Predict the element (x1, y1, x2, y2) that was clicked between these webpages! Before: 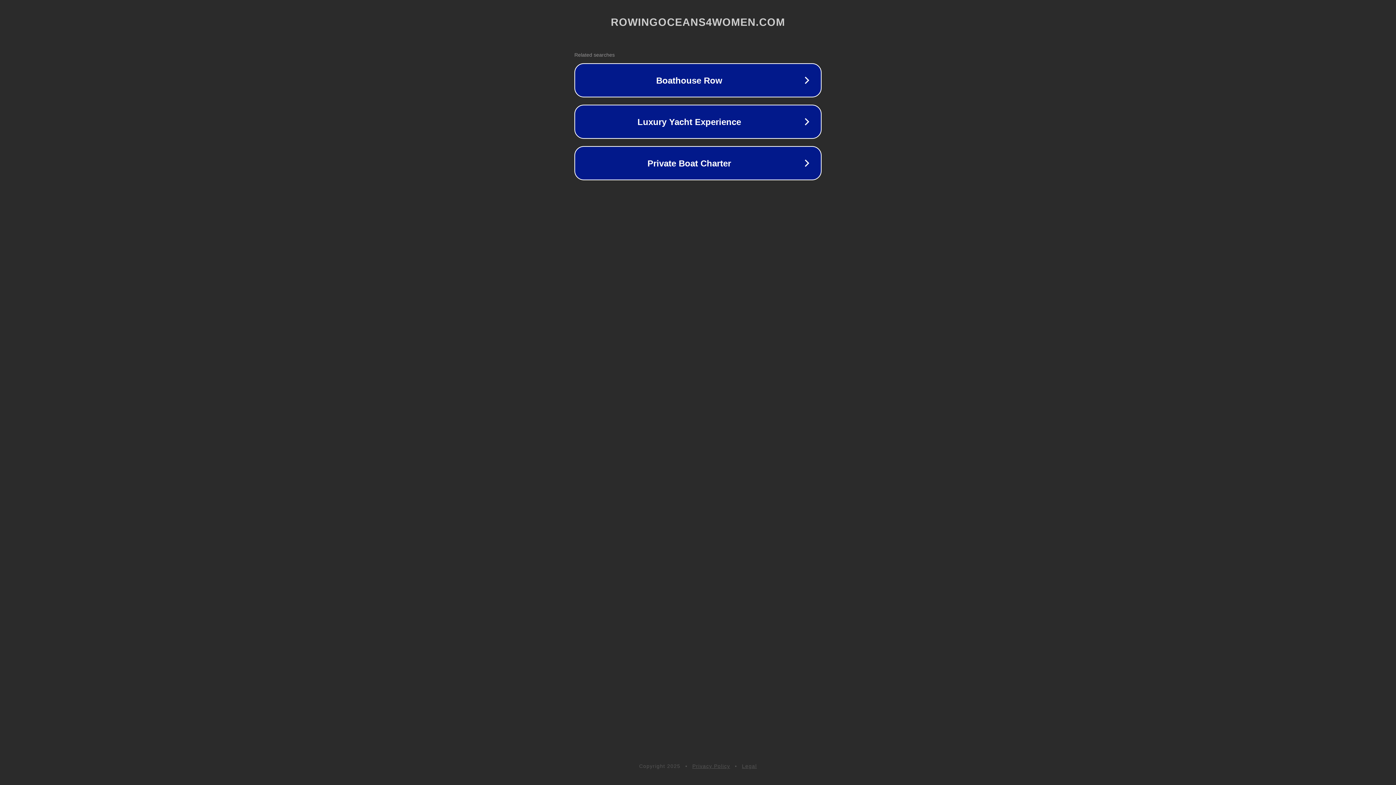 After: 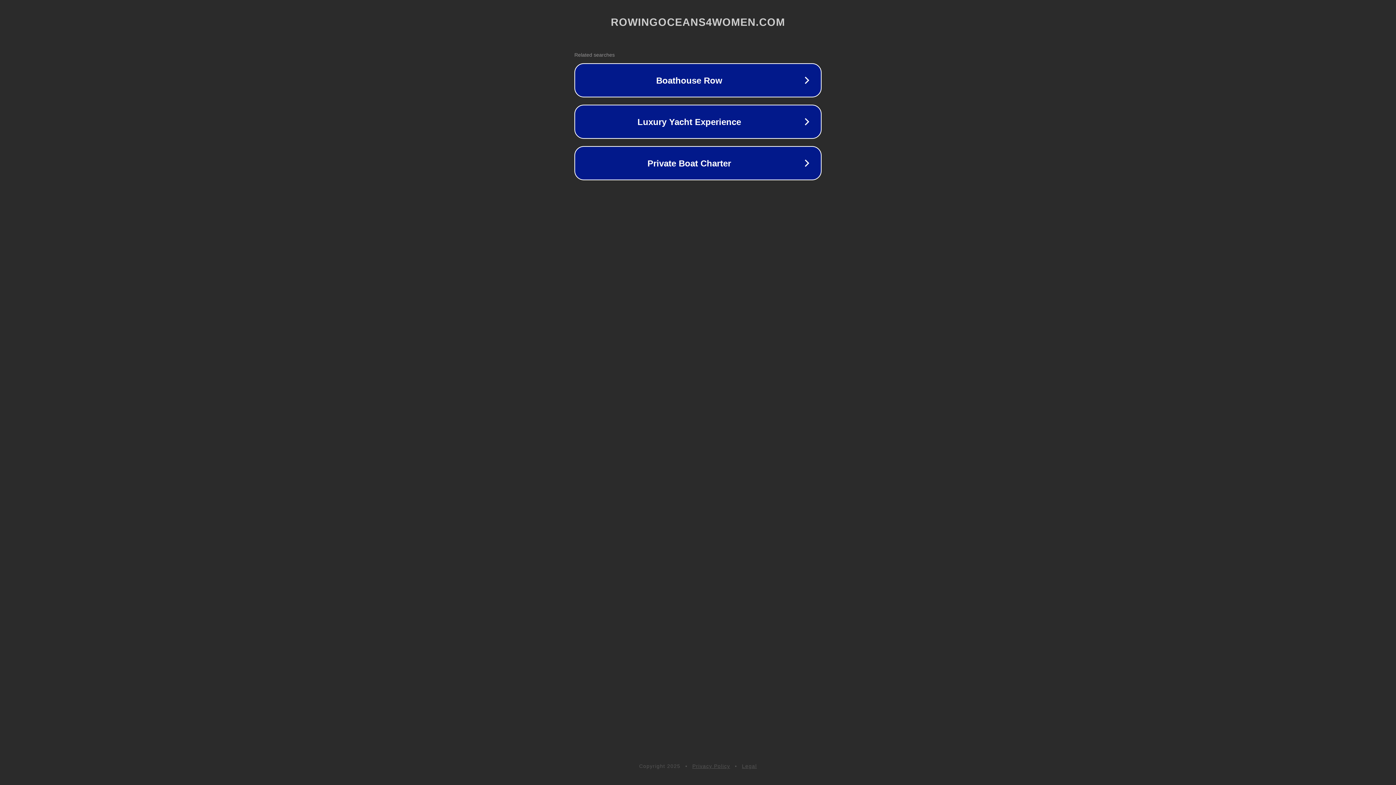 Action: label: Legal bbox: (742, 763, 757, 769)